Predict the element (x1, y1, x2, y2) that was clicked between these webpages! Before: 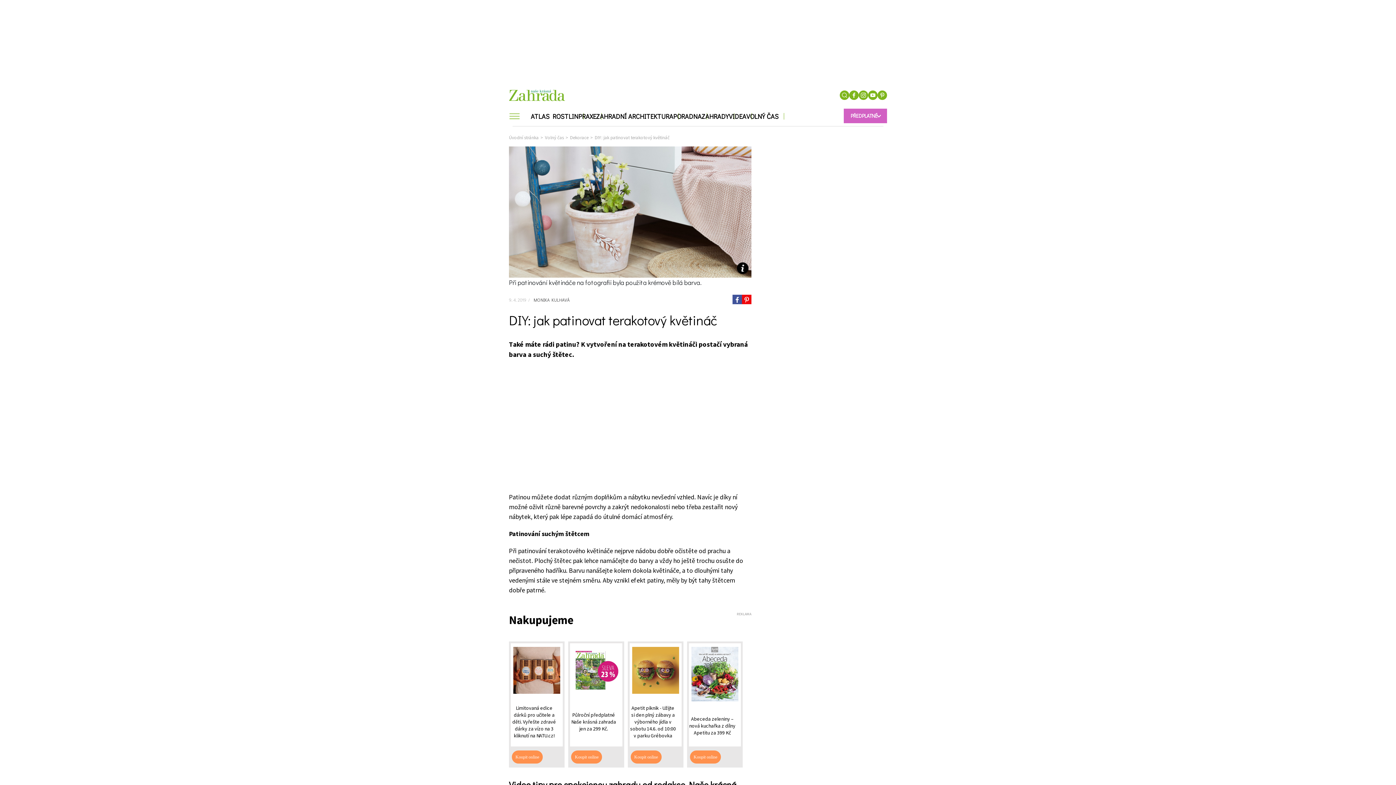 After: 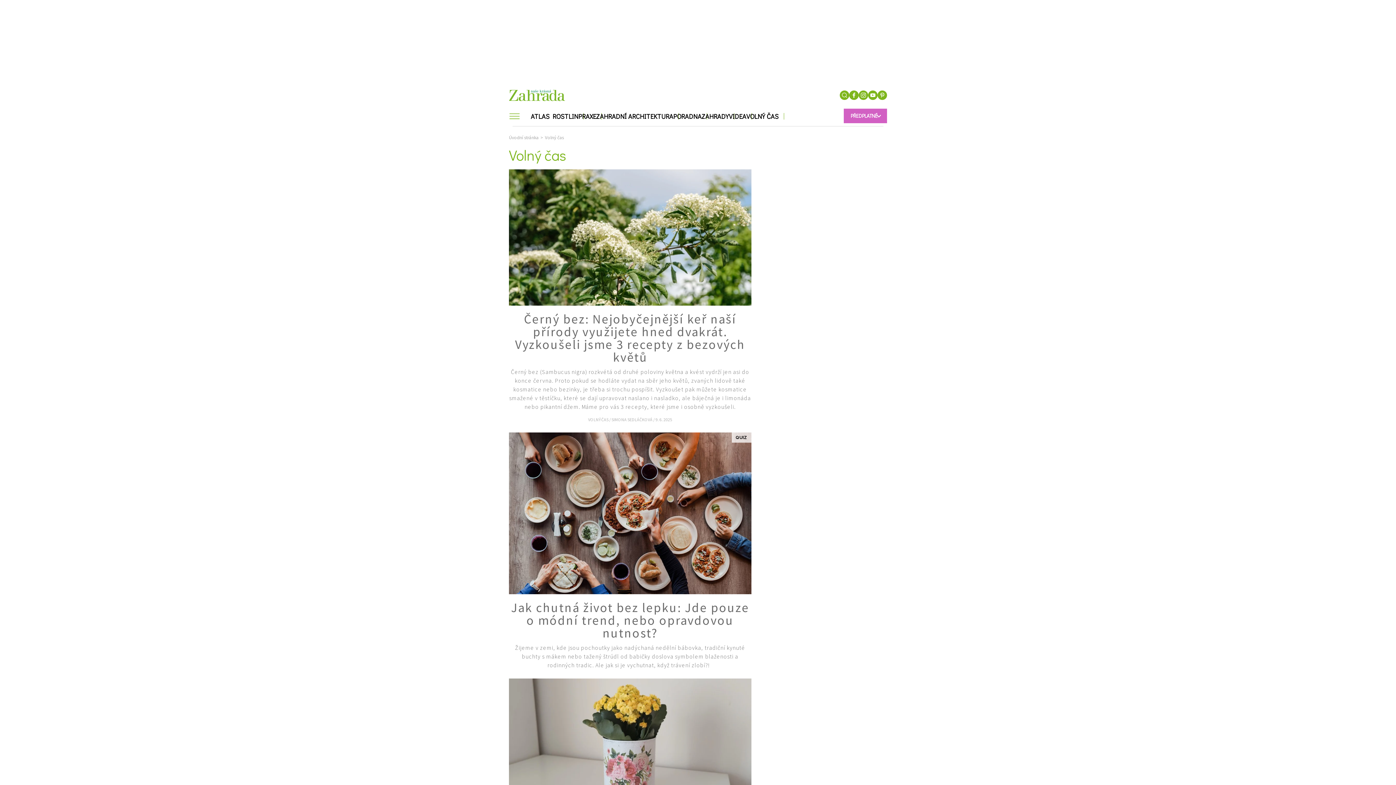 Action: bbox: (746, 108, 778, 124) label: VOLNÝ ČAS